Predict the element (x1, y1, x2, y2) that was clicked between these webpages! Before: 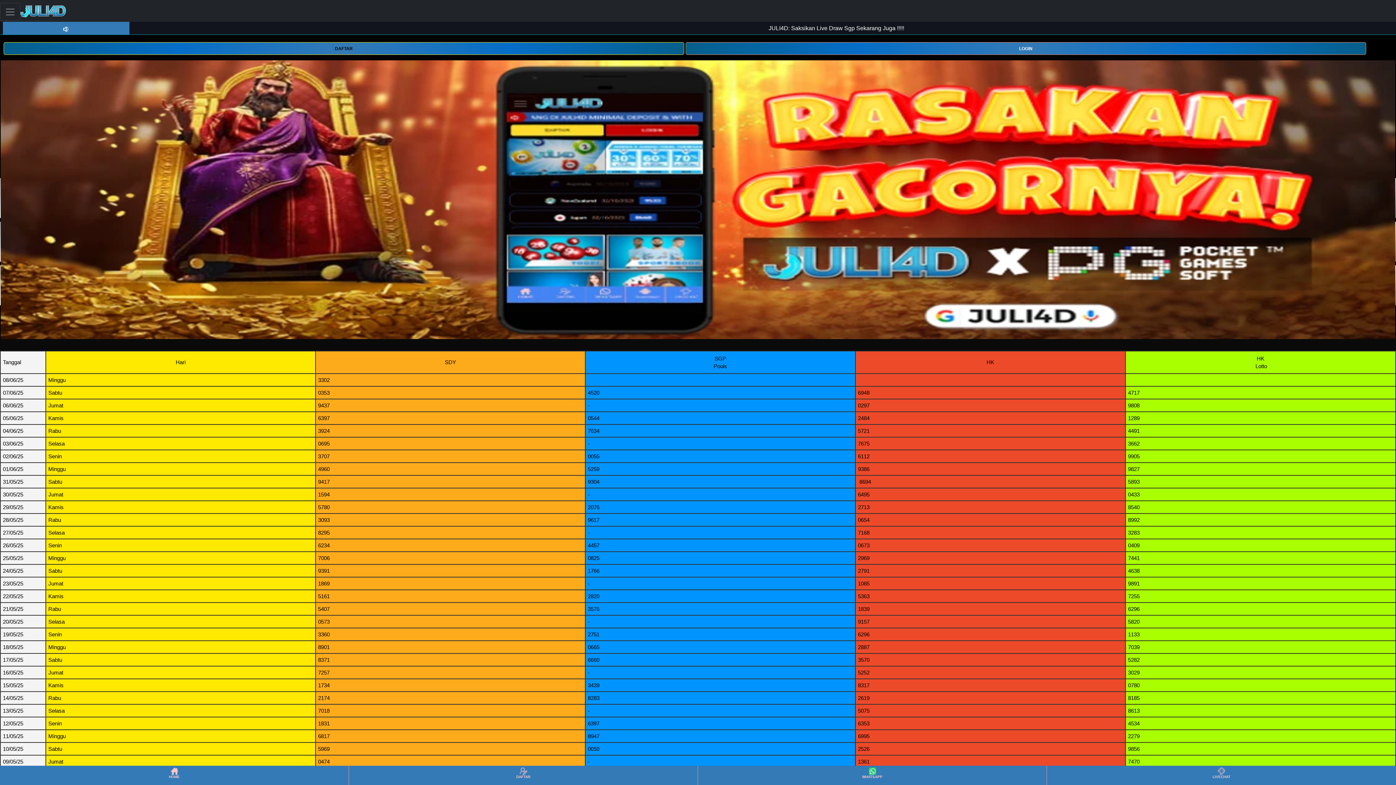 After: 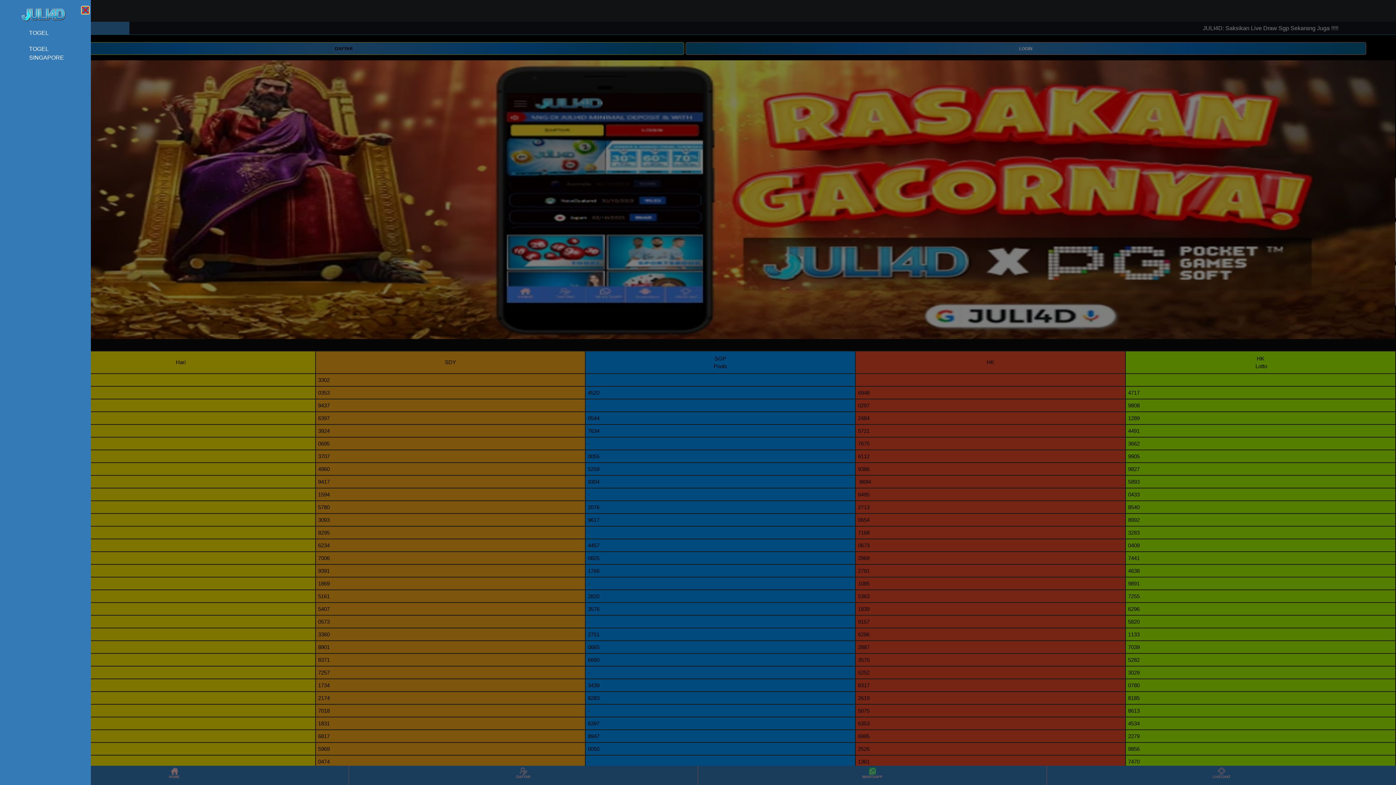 Action: label: Toggle navigation bbox: (0, 2, 20, 20)